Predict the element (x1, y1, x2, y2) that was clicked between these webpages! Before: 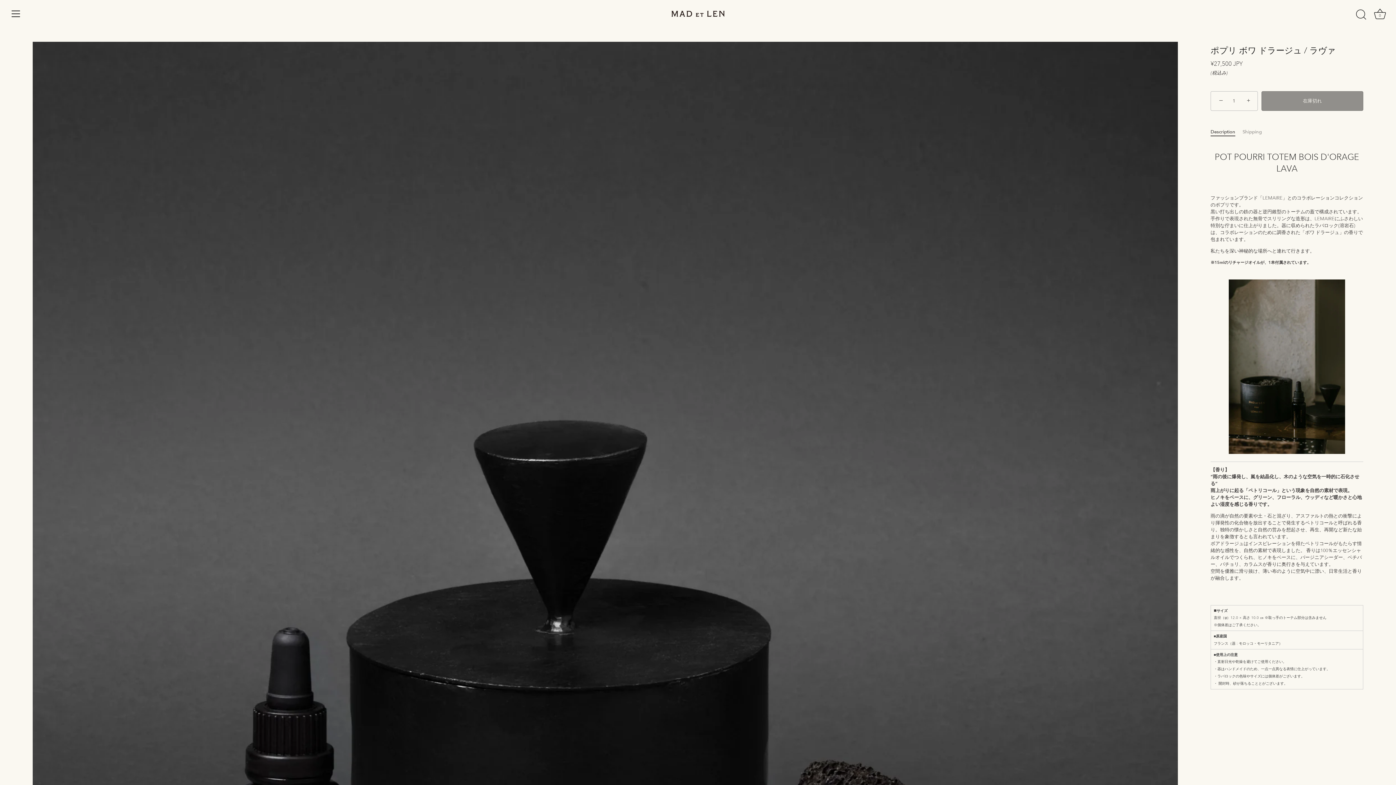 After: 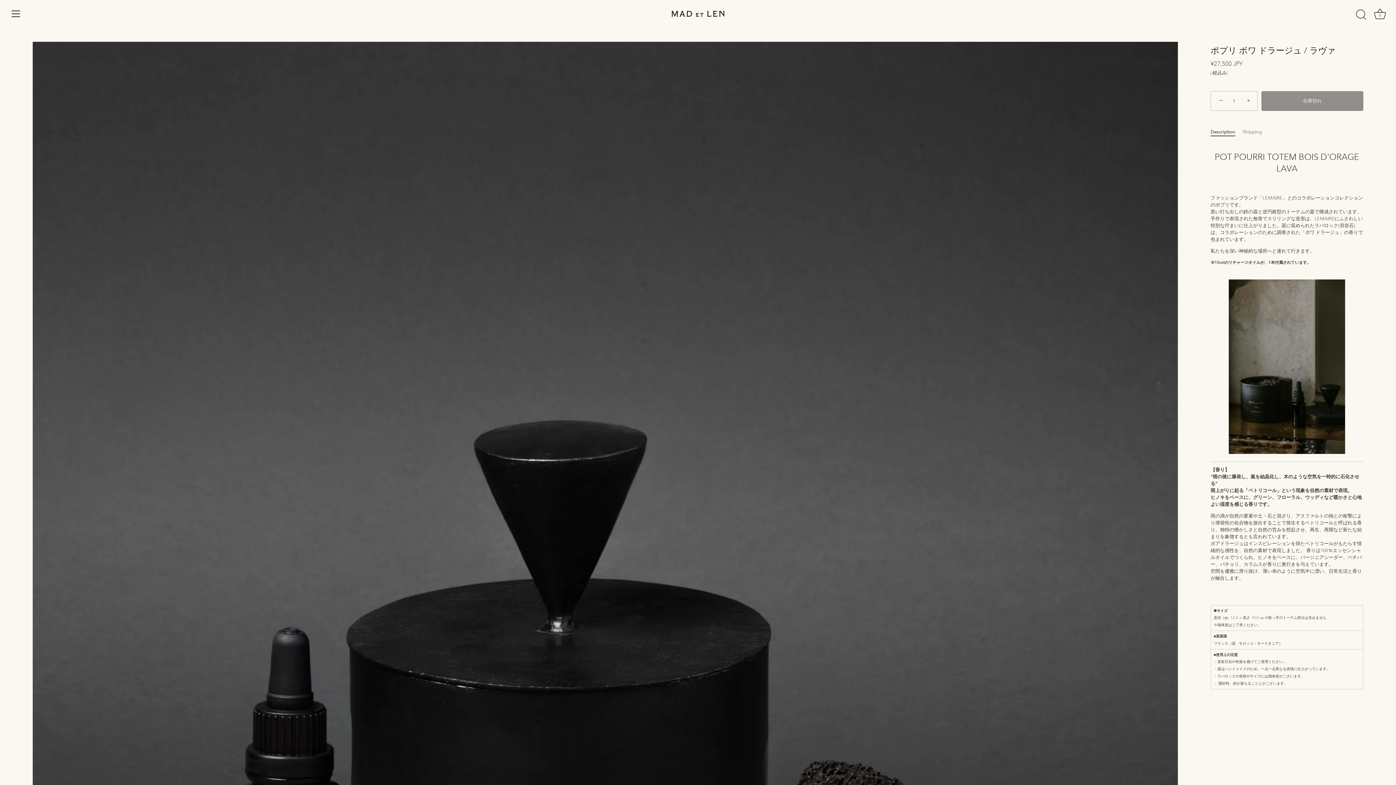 Action: bbox: (1212, 92, 1228, 108) label: −